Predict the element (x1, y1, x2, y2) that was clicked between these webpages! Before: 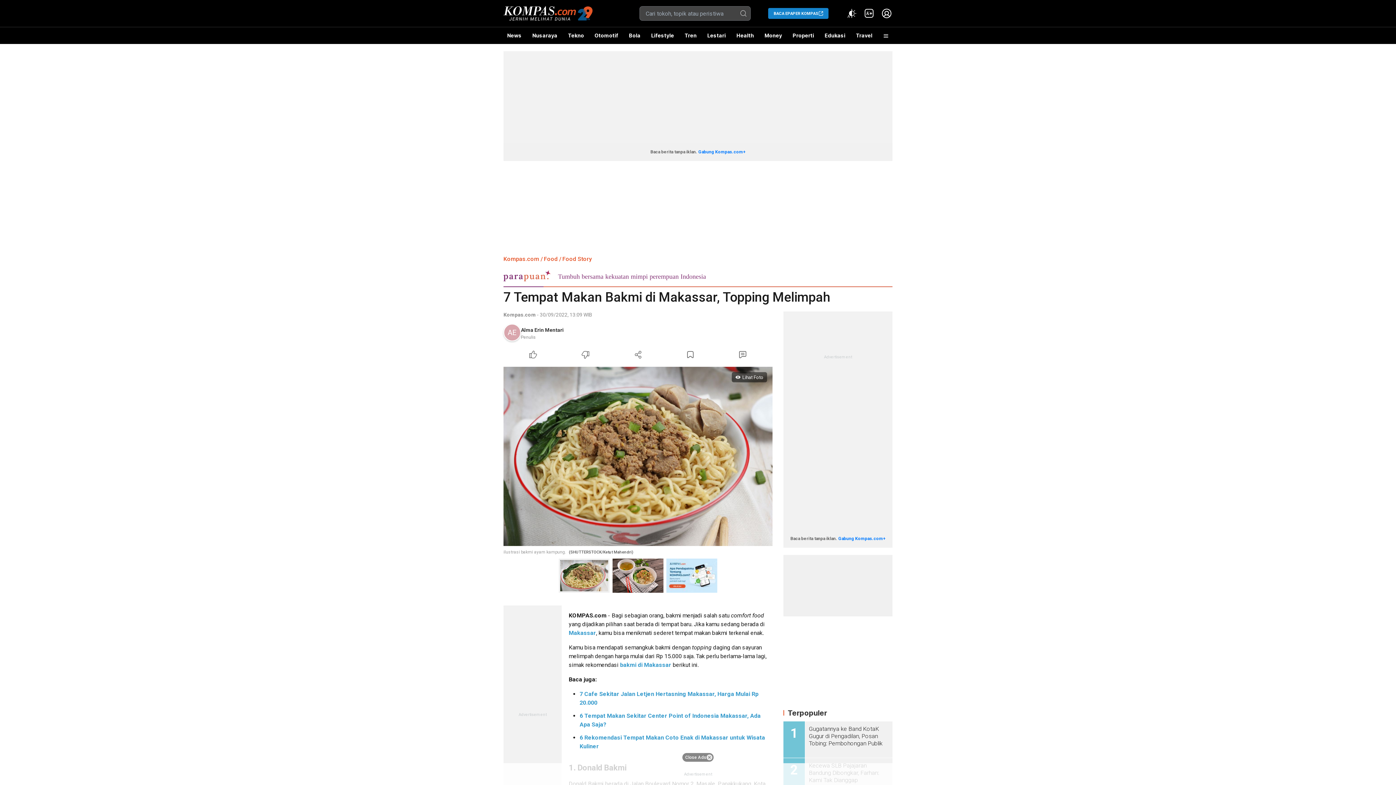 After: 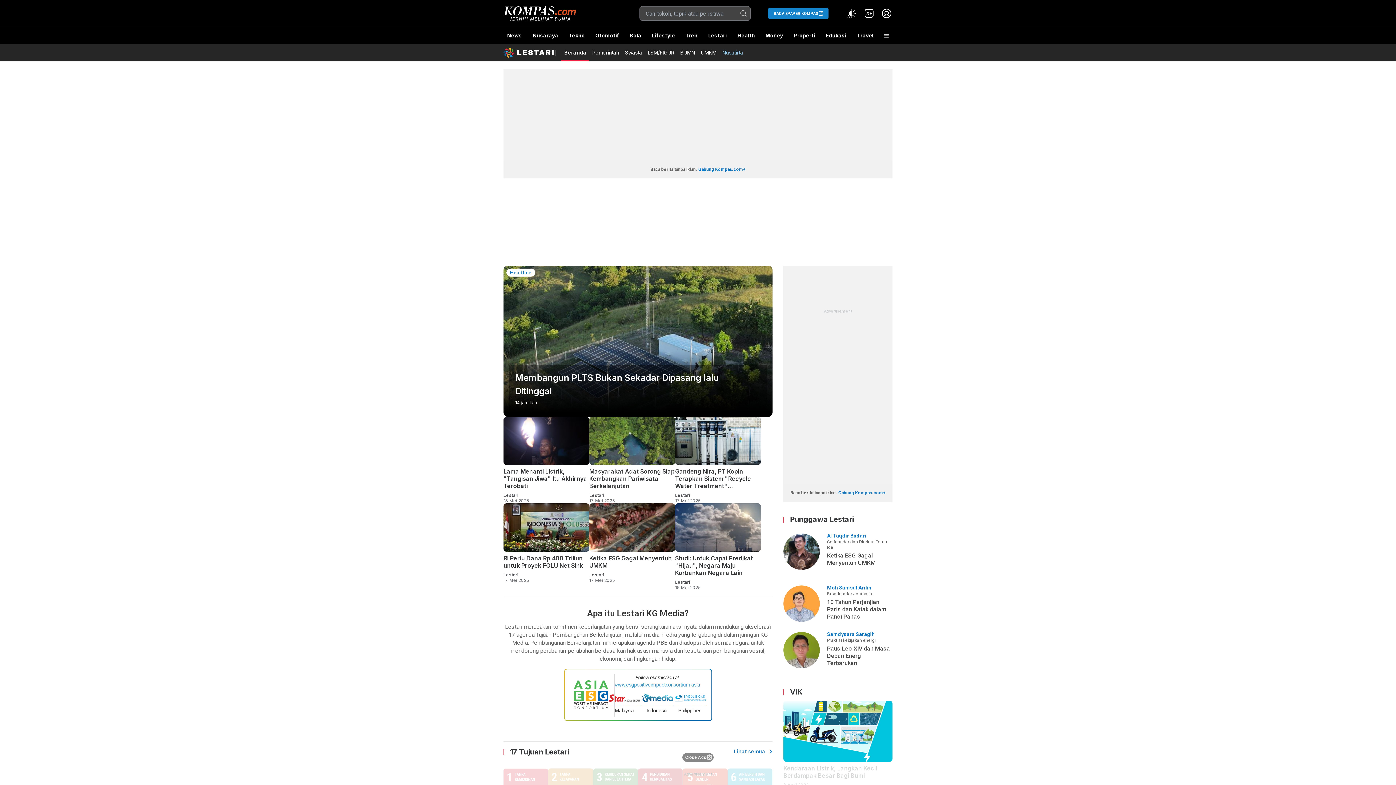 Action: label: Lestari bbox: (703, 27, 729, 44)